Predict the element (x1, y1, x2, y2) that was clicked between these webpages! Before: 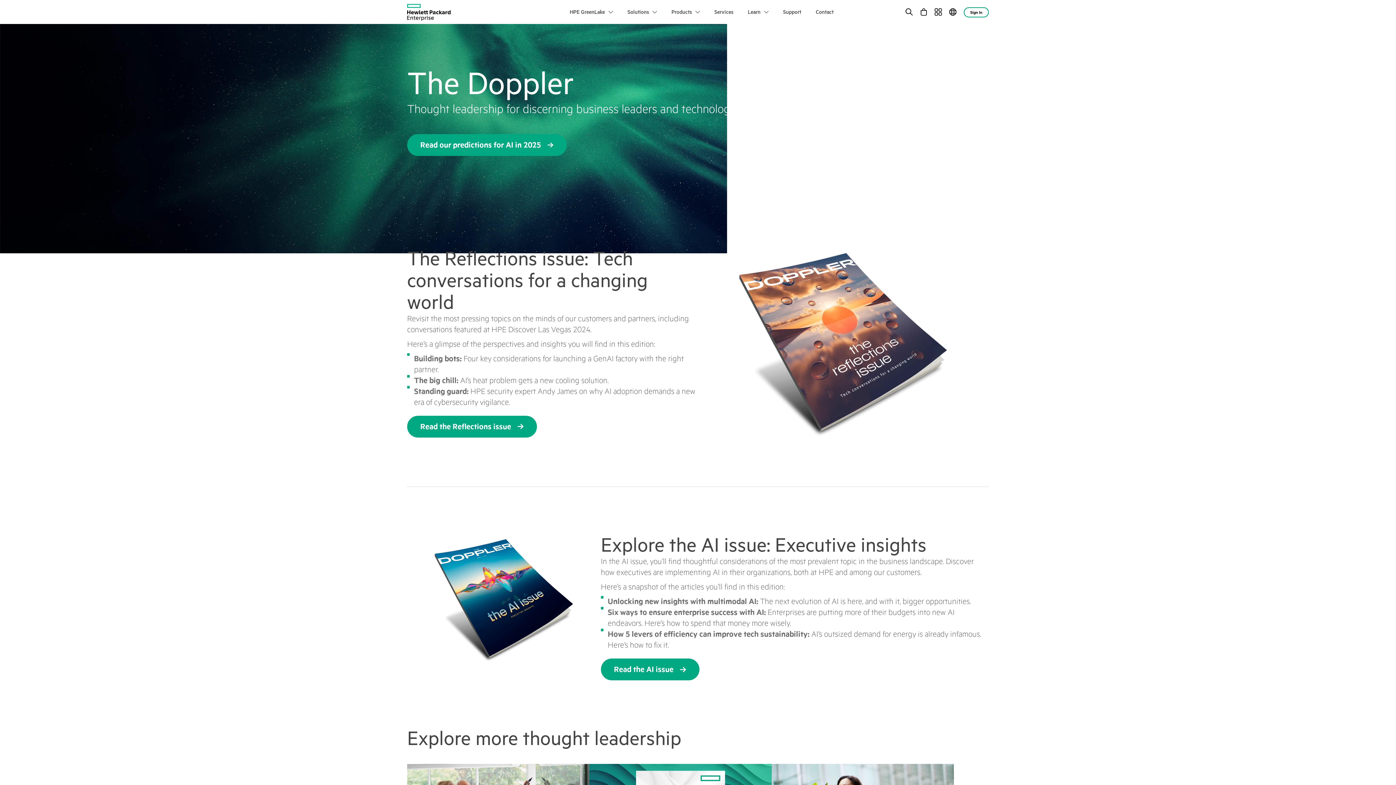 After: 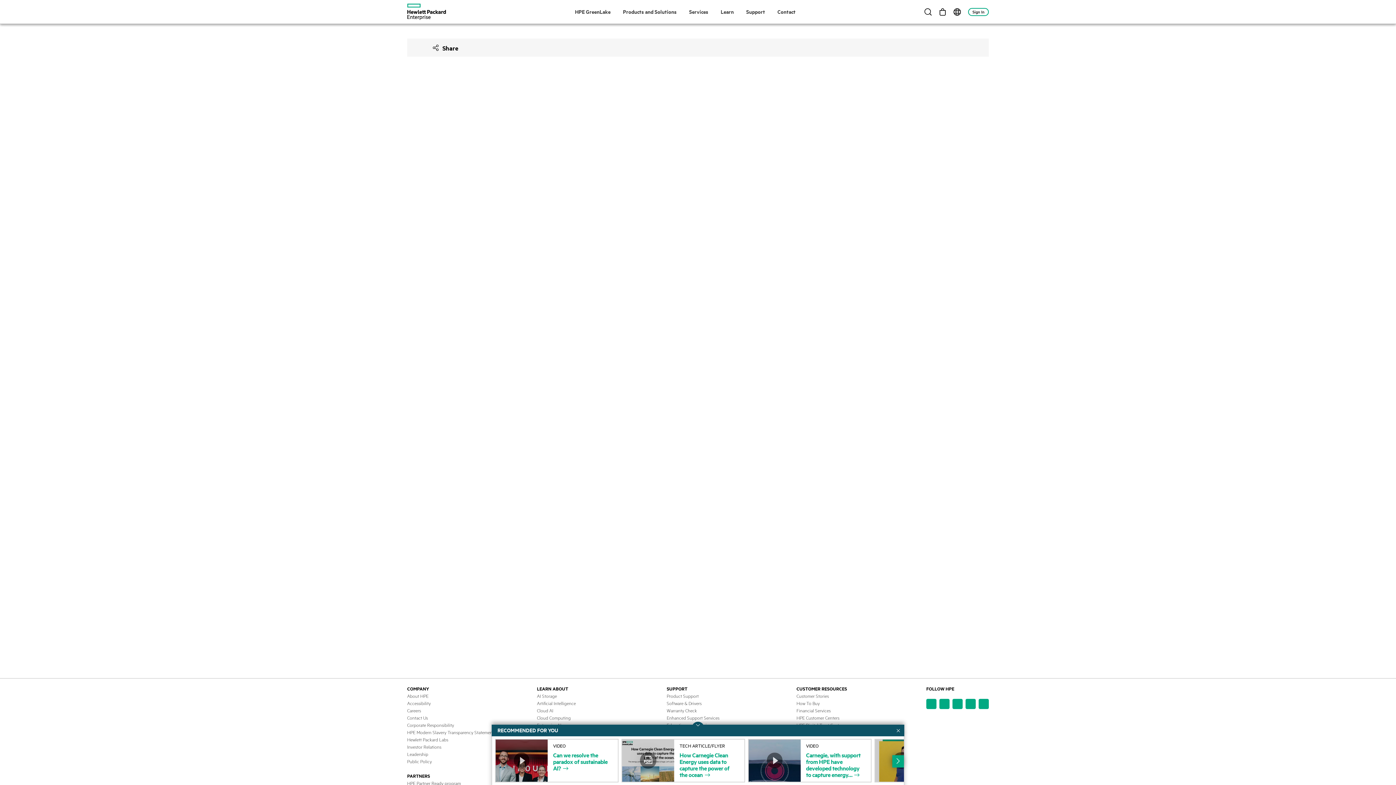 Action: label: Read our predictions for AI in 2025 bbox: (407, 134, 566, 156)